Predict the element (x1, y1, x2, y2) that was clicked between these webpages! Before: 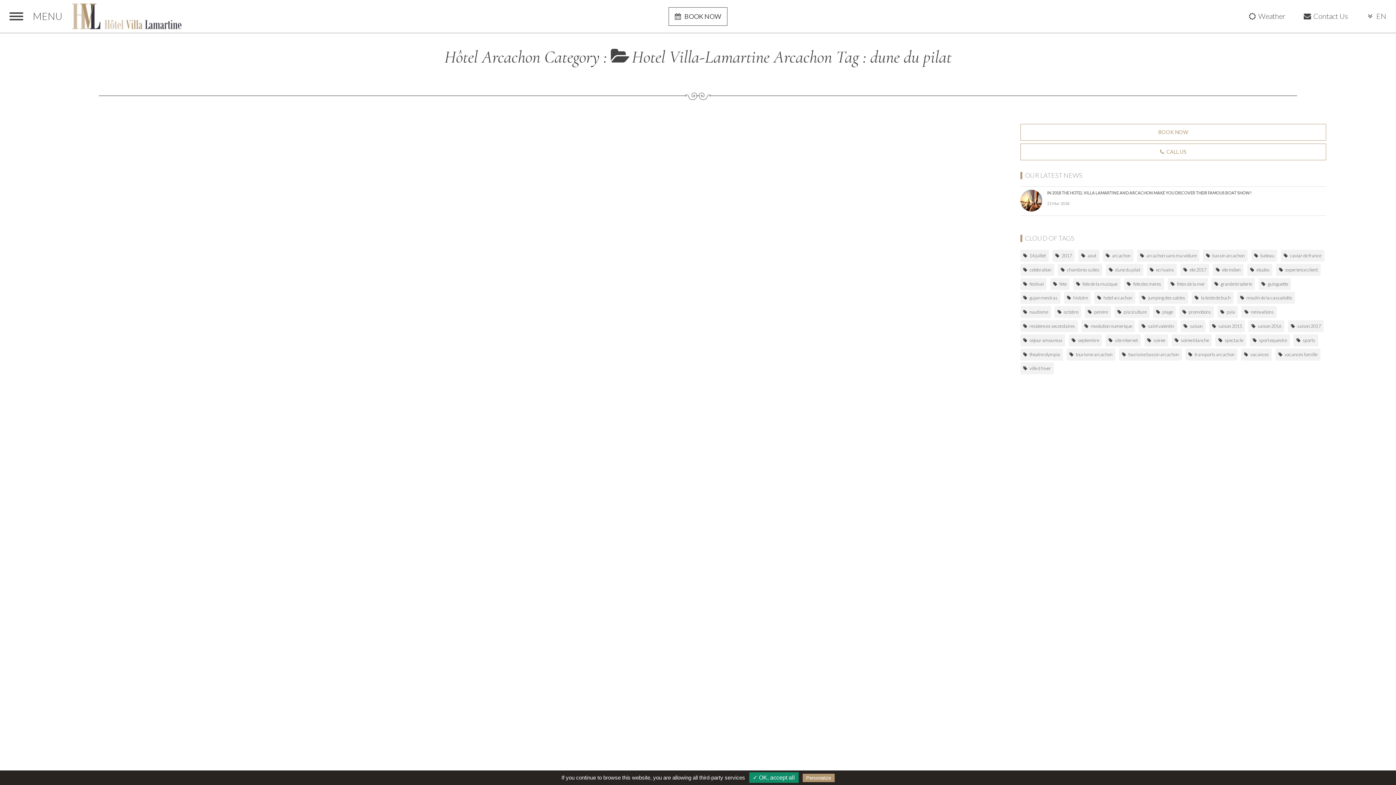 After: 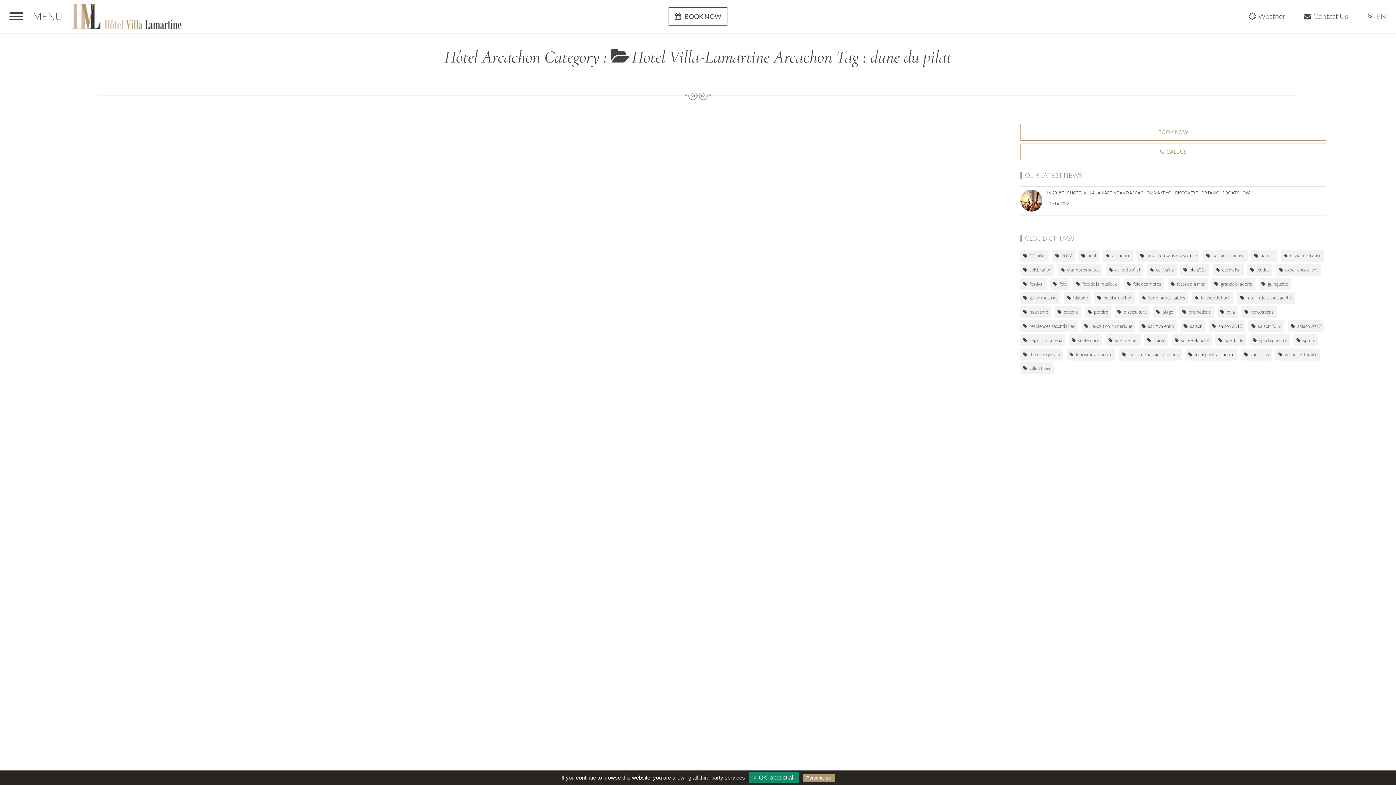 Action: bbox: (913, 33, 973, 49) label: YOUR ITINERARY